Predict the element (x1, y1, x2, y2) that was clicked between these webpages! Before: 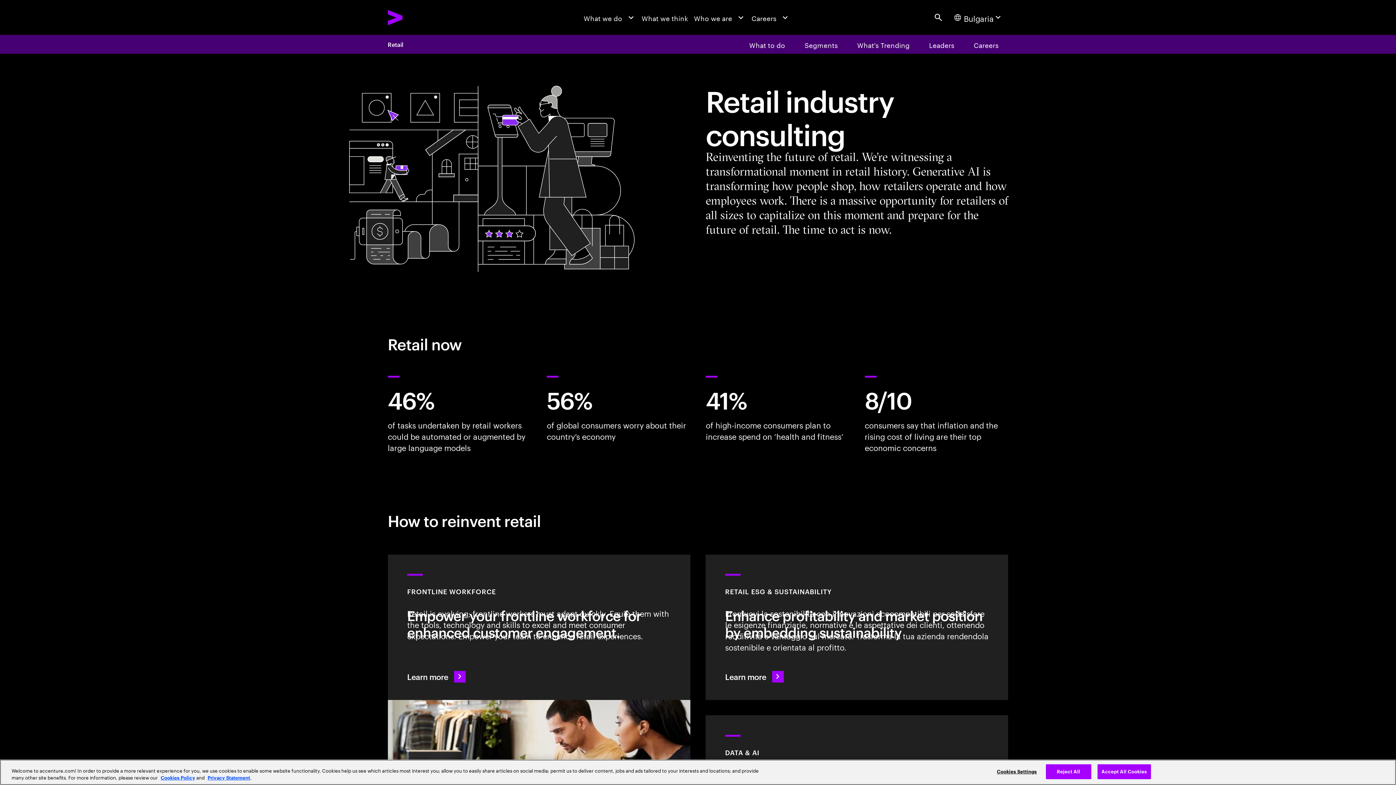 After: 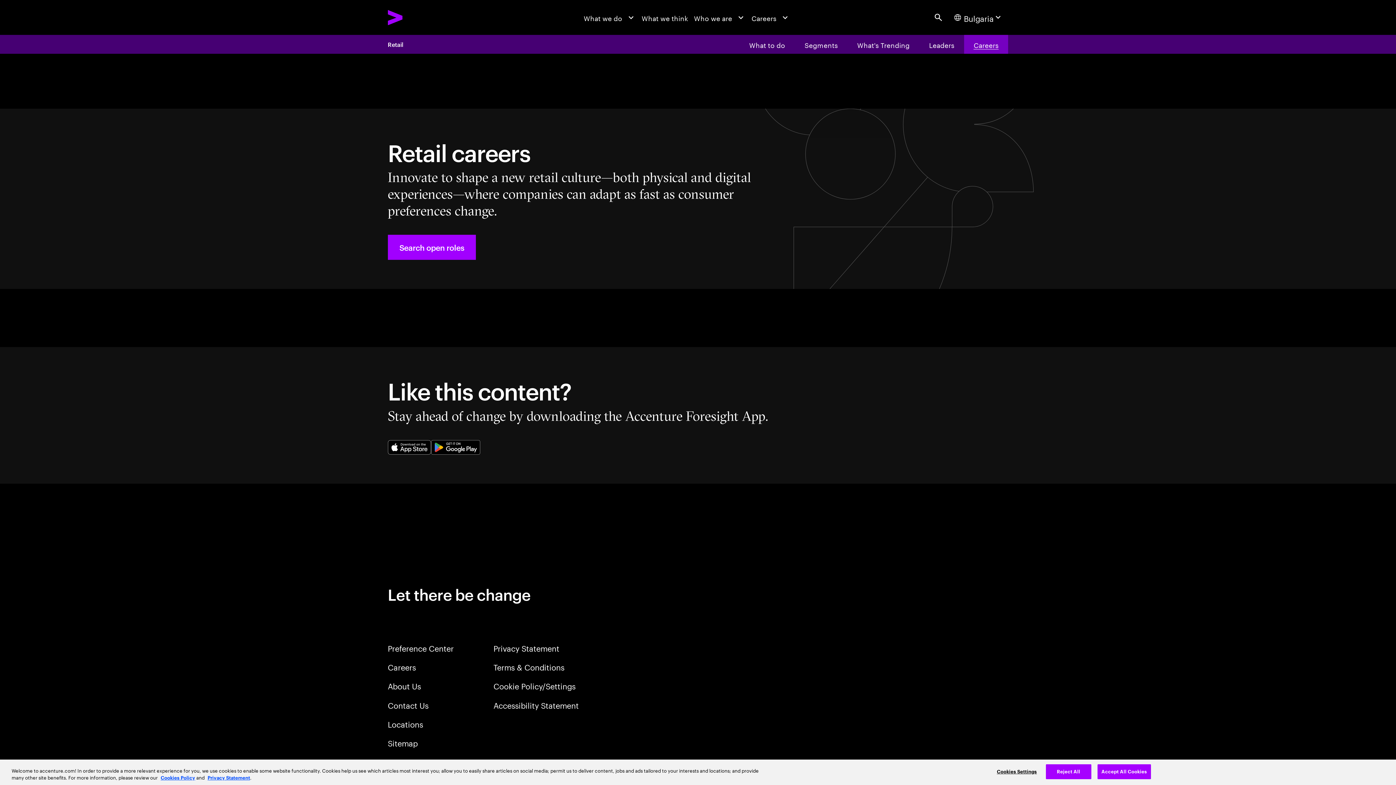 Action: label: Careers bbox: (964, 34, 1008, 53)